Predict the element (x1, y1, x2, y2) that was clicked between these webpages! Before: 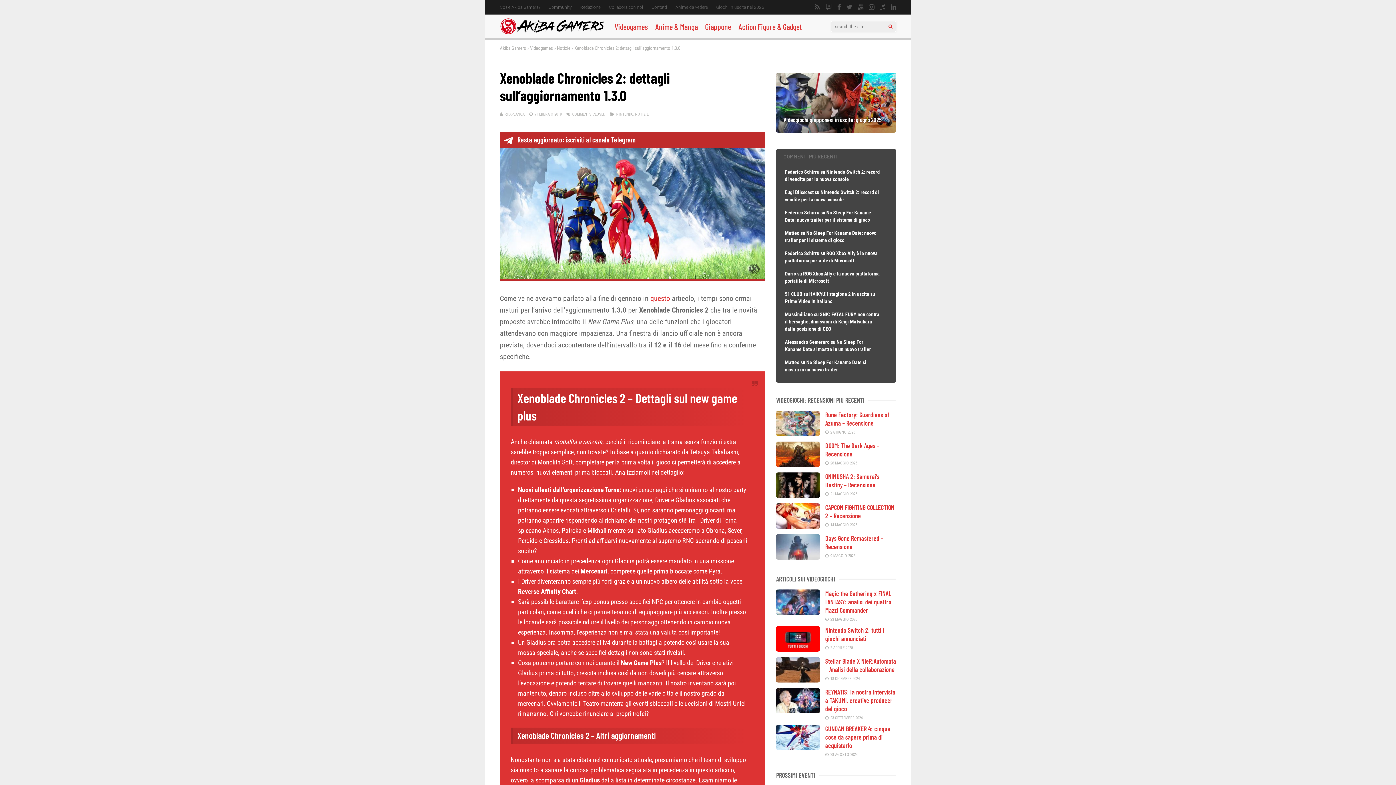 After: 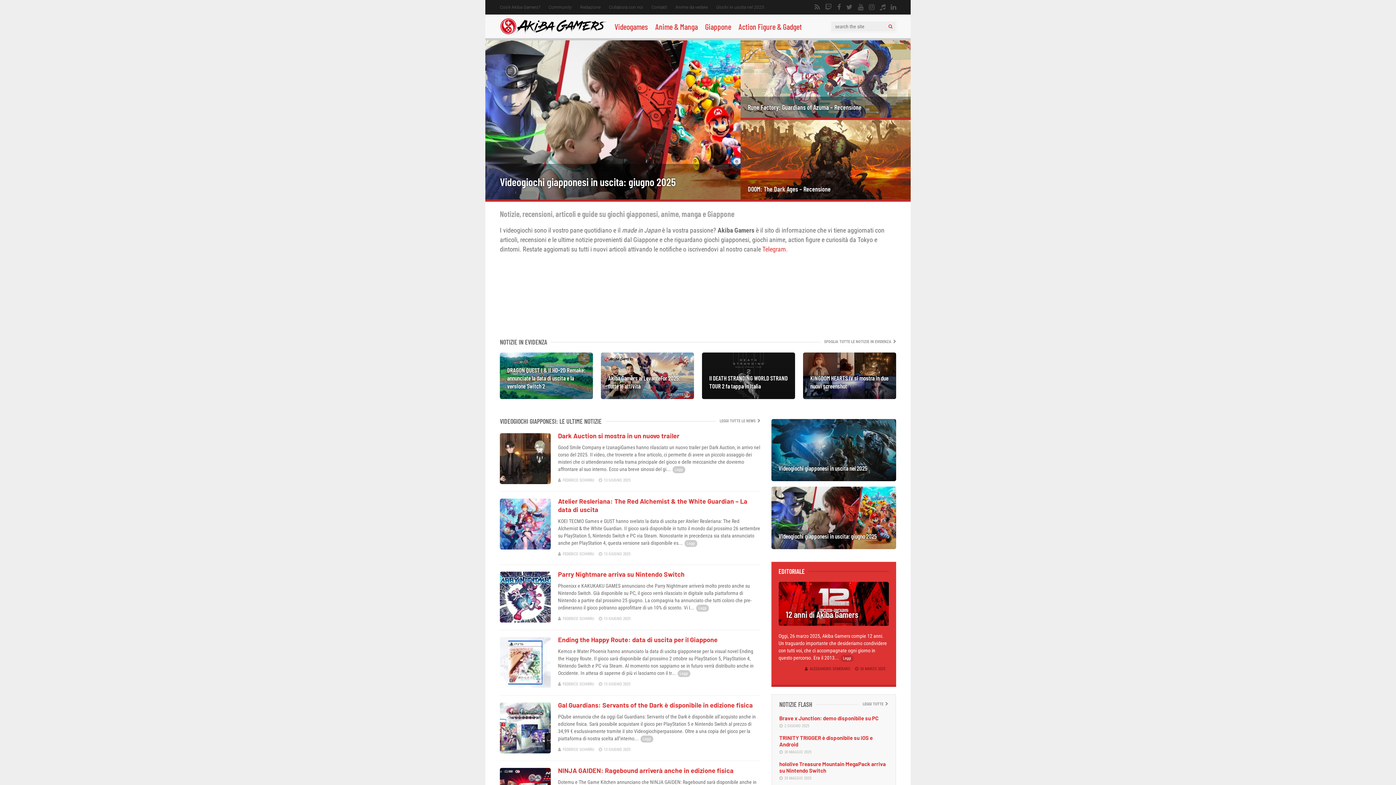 Action: label: Akiba Gamers bbox: (500, 45, 526, 50)